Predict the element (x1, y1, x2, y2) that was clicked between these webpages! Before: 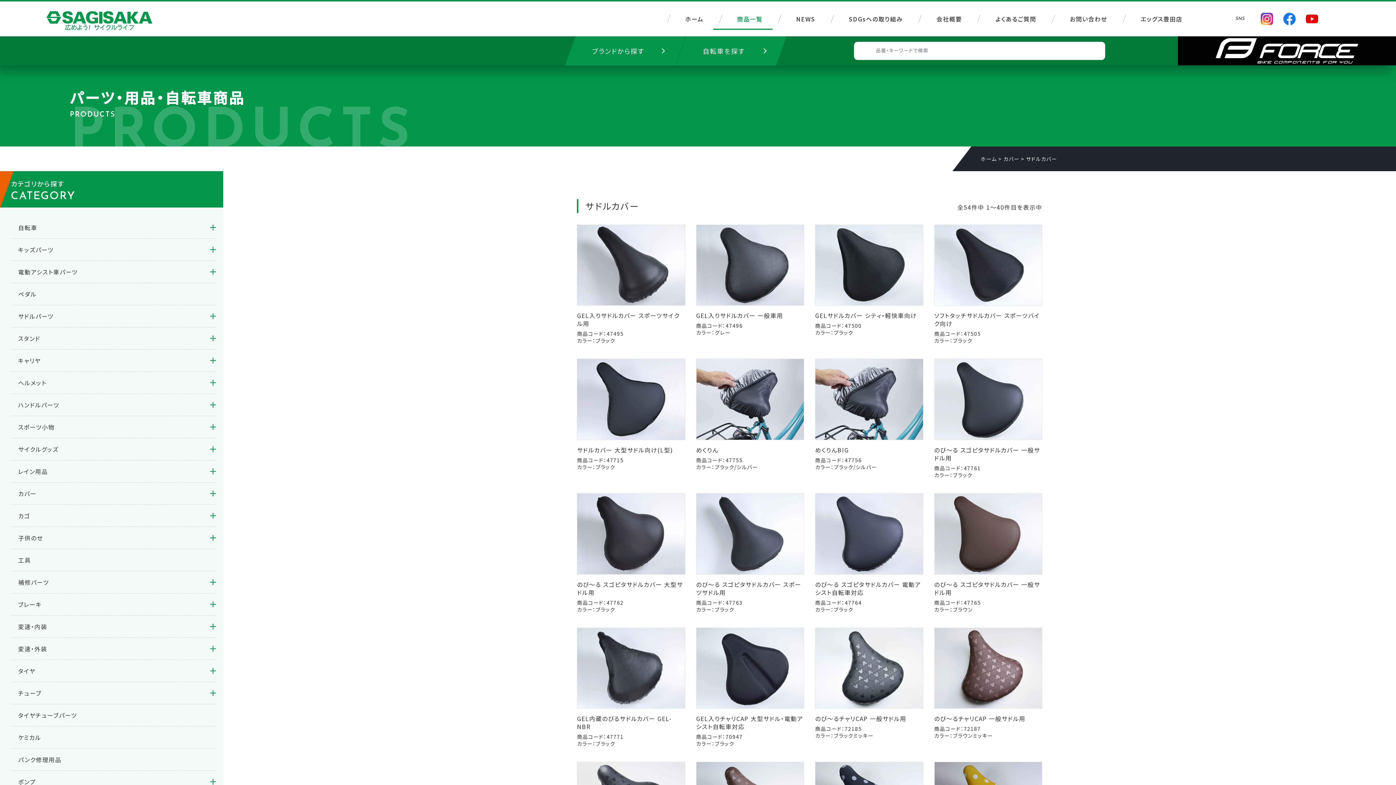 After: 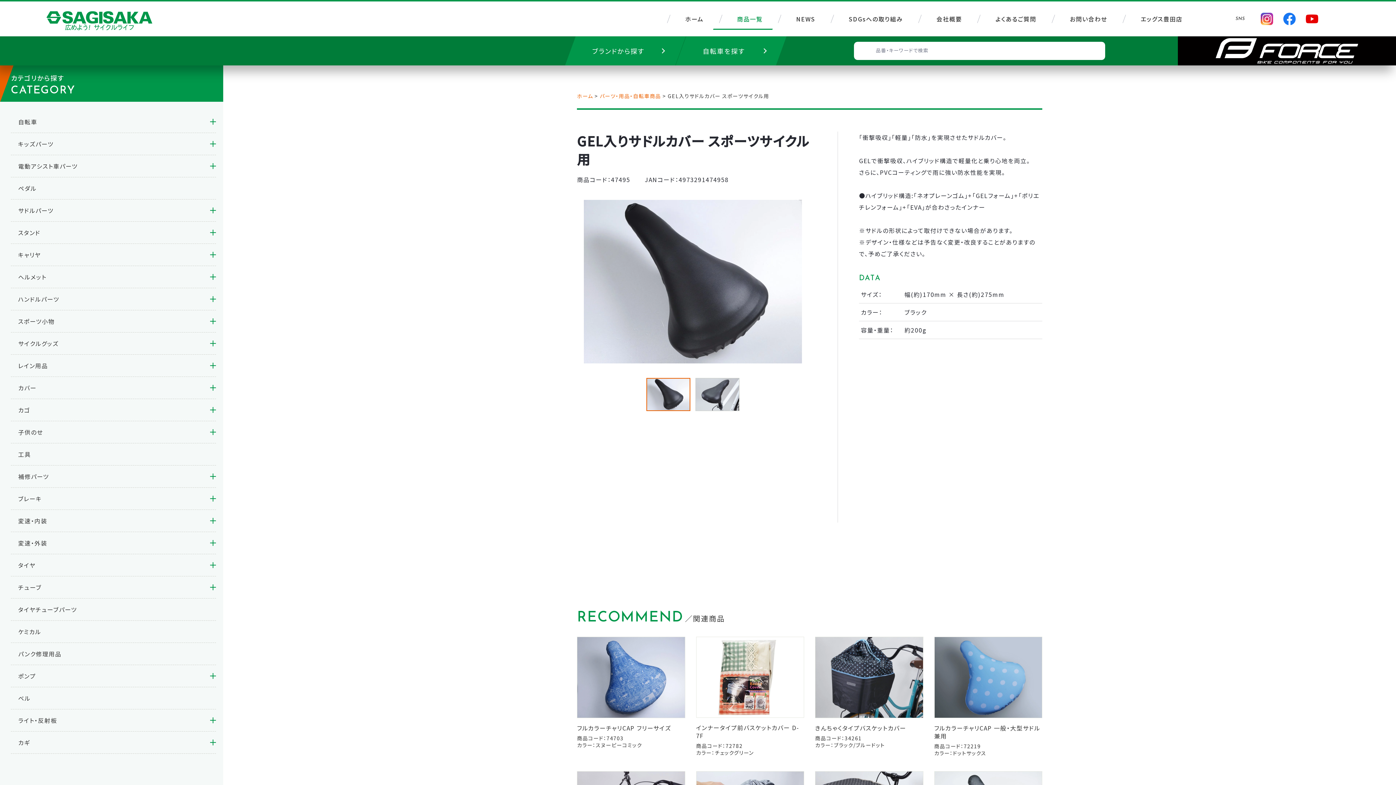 Action: bbox: (577, 311, 679, 328) label: GEL入りサドルカバー スポーツサイクル用